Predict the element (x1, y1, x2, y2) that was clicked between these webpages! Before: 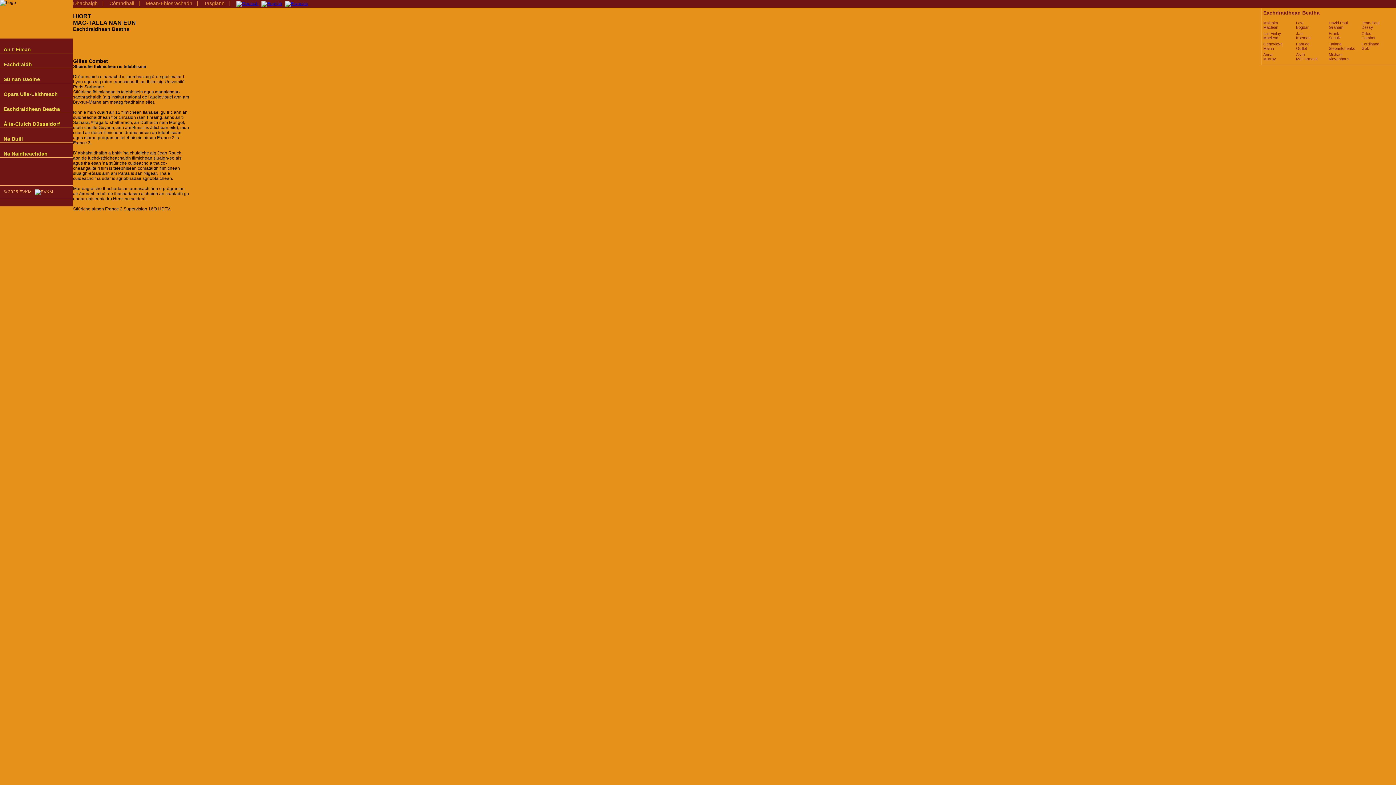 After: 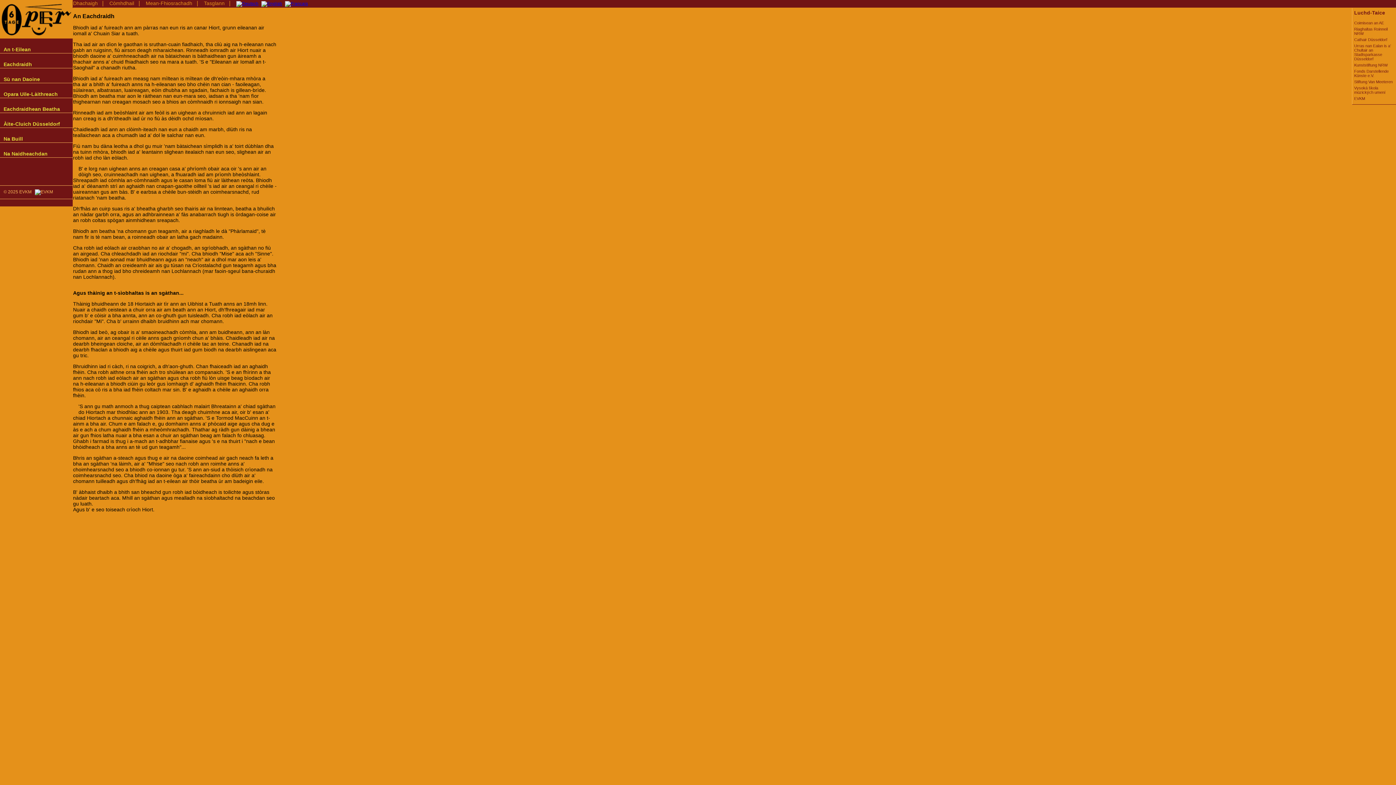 Action: label: Eachdraidh bbox: (0, 60, 72, 68)